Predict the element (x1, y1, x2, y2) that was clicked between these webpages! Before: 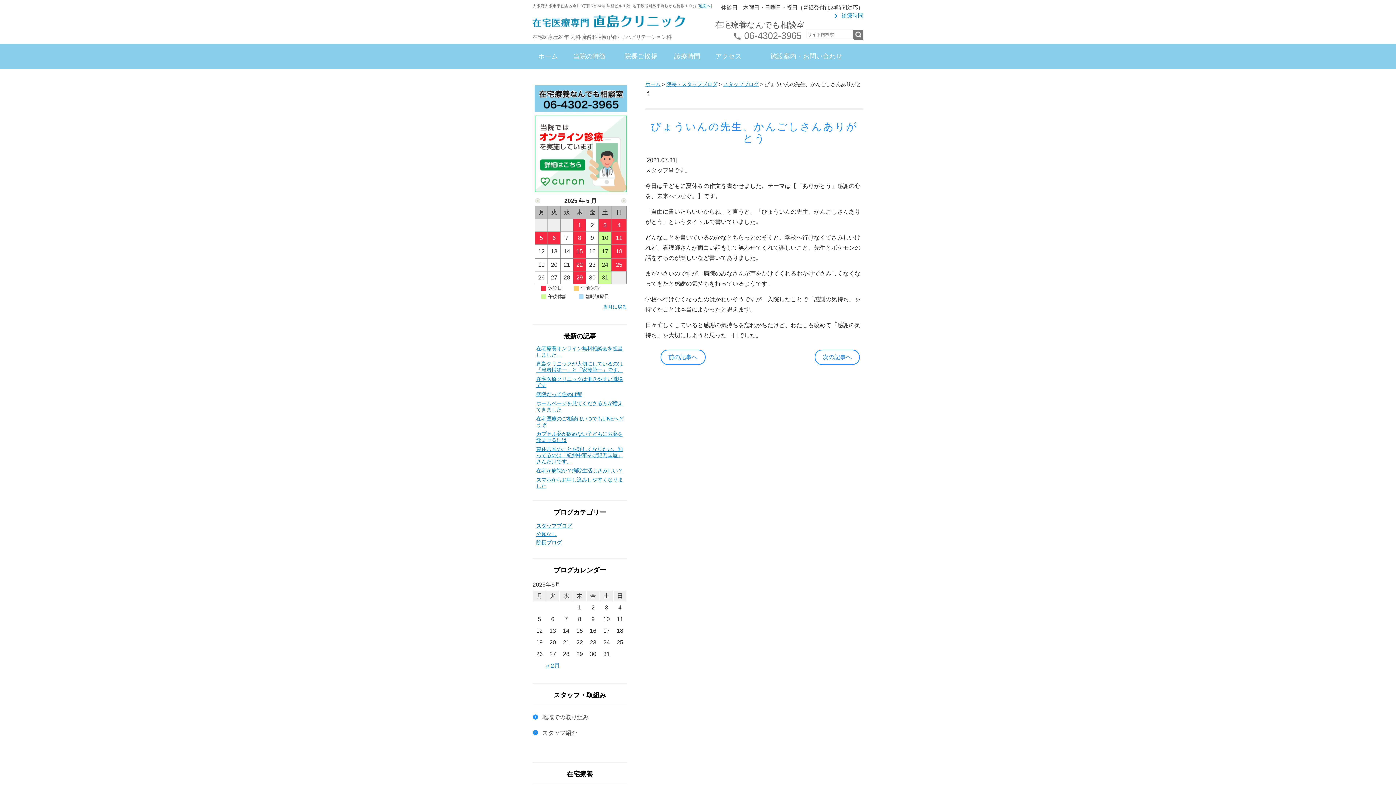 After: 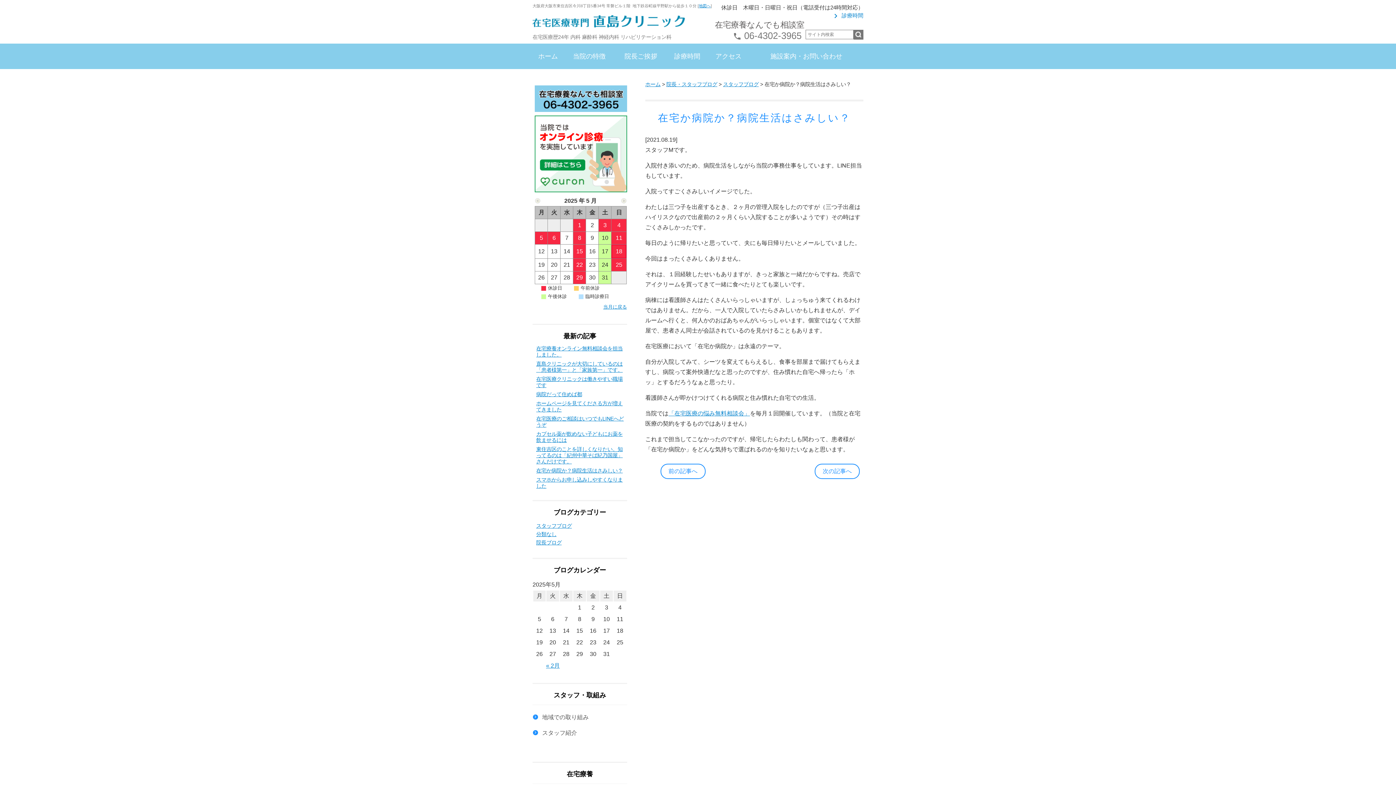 Action: bbox: (536, 468, 622, 473) label: 在宅か病院か？病院生活はさみしい？